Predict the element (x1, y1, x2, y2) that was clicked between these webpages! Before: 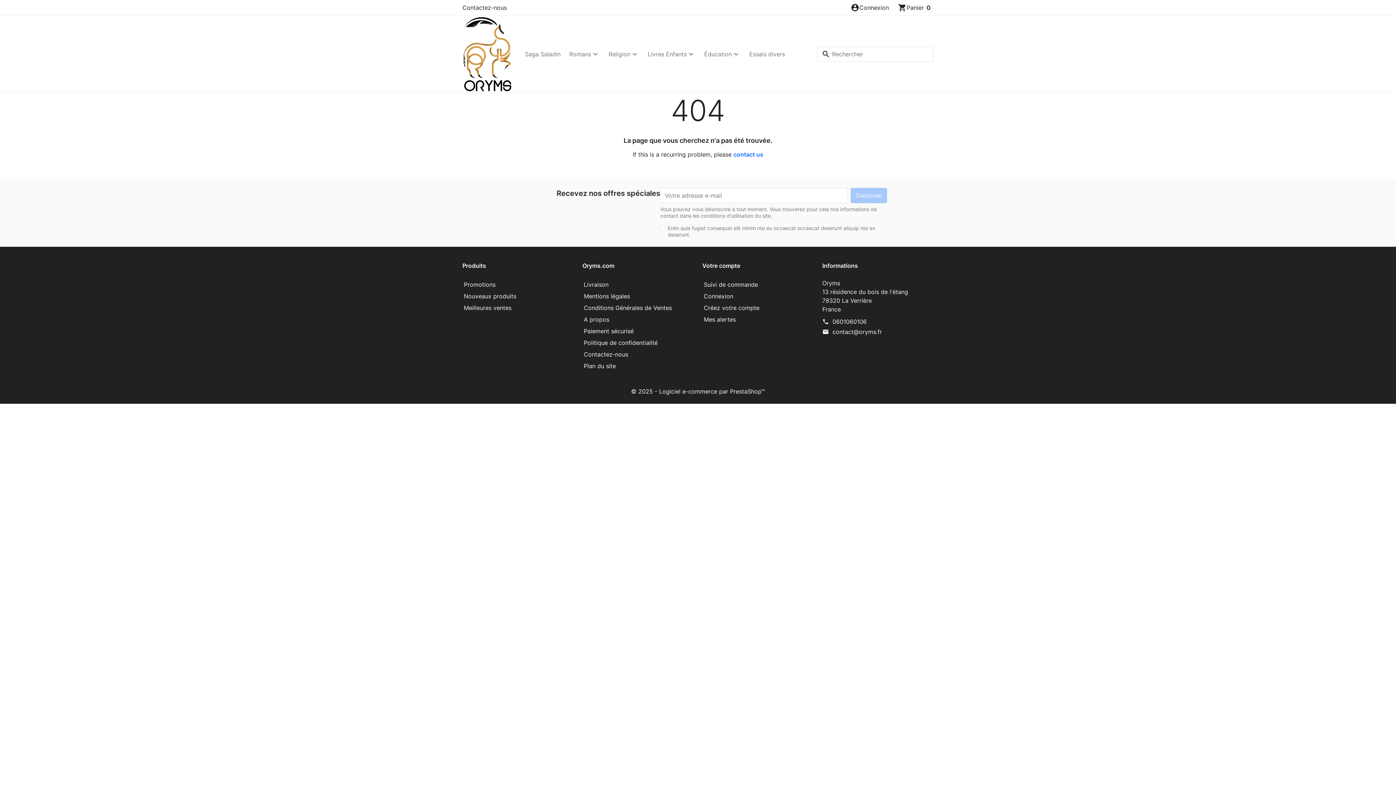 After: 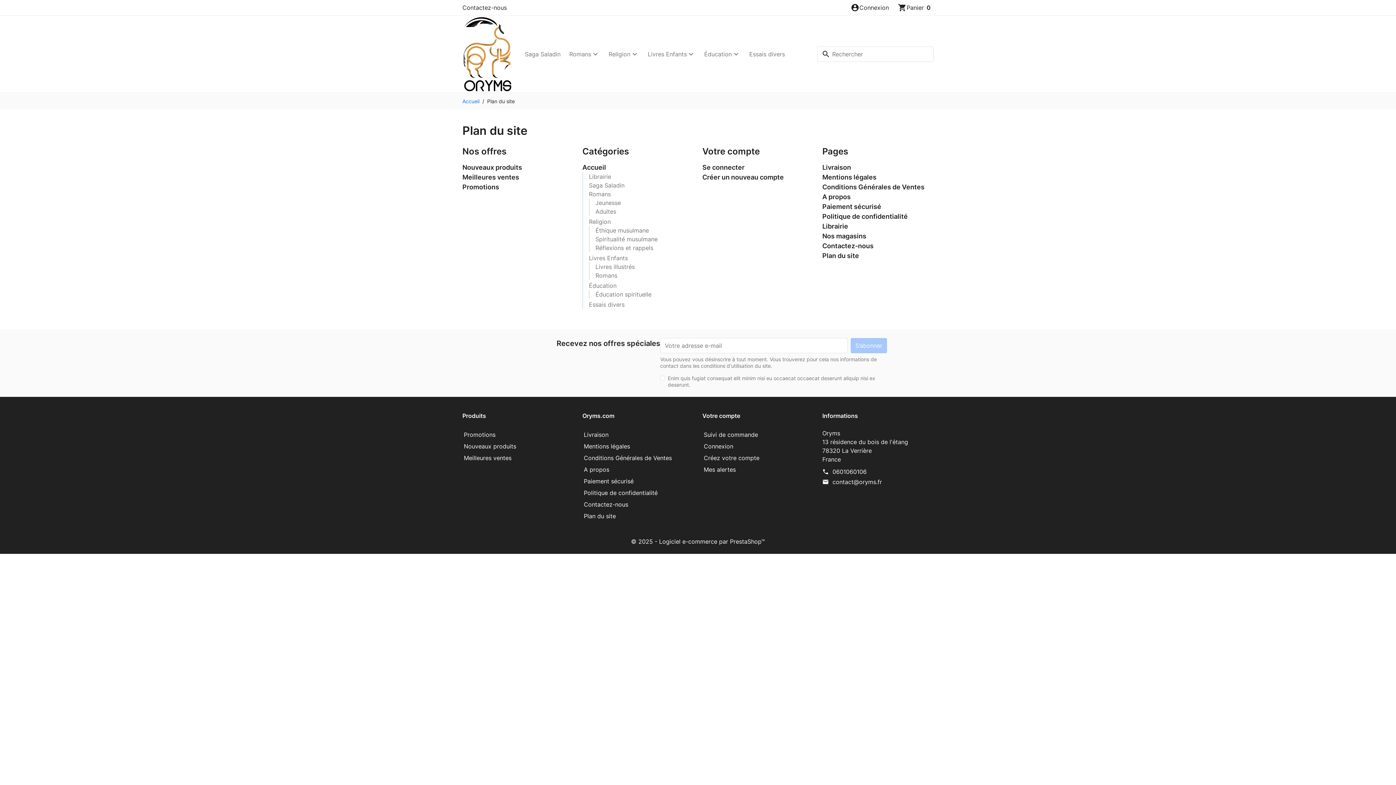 Action: bbox: (583, 361, 693, 371) label: Plan du site